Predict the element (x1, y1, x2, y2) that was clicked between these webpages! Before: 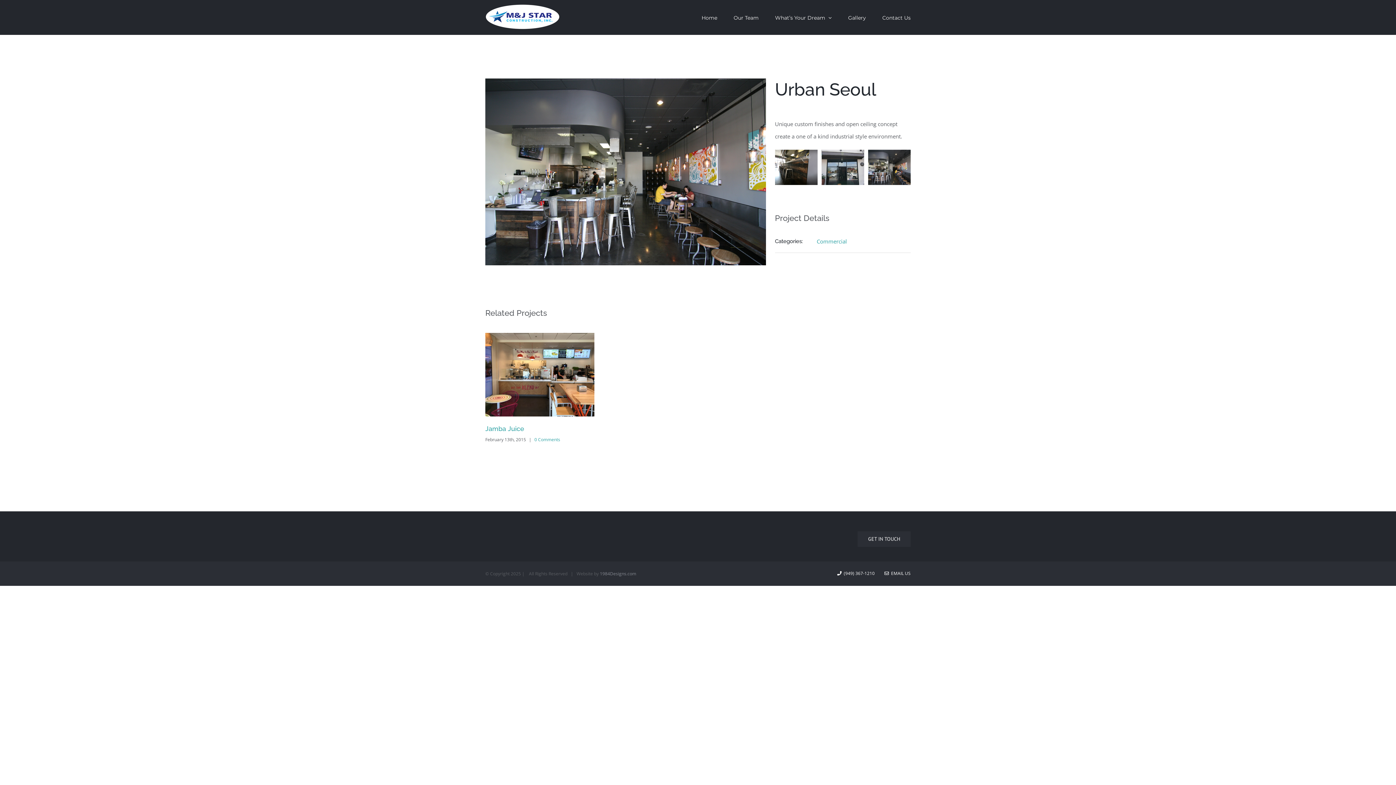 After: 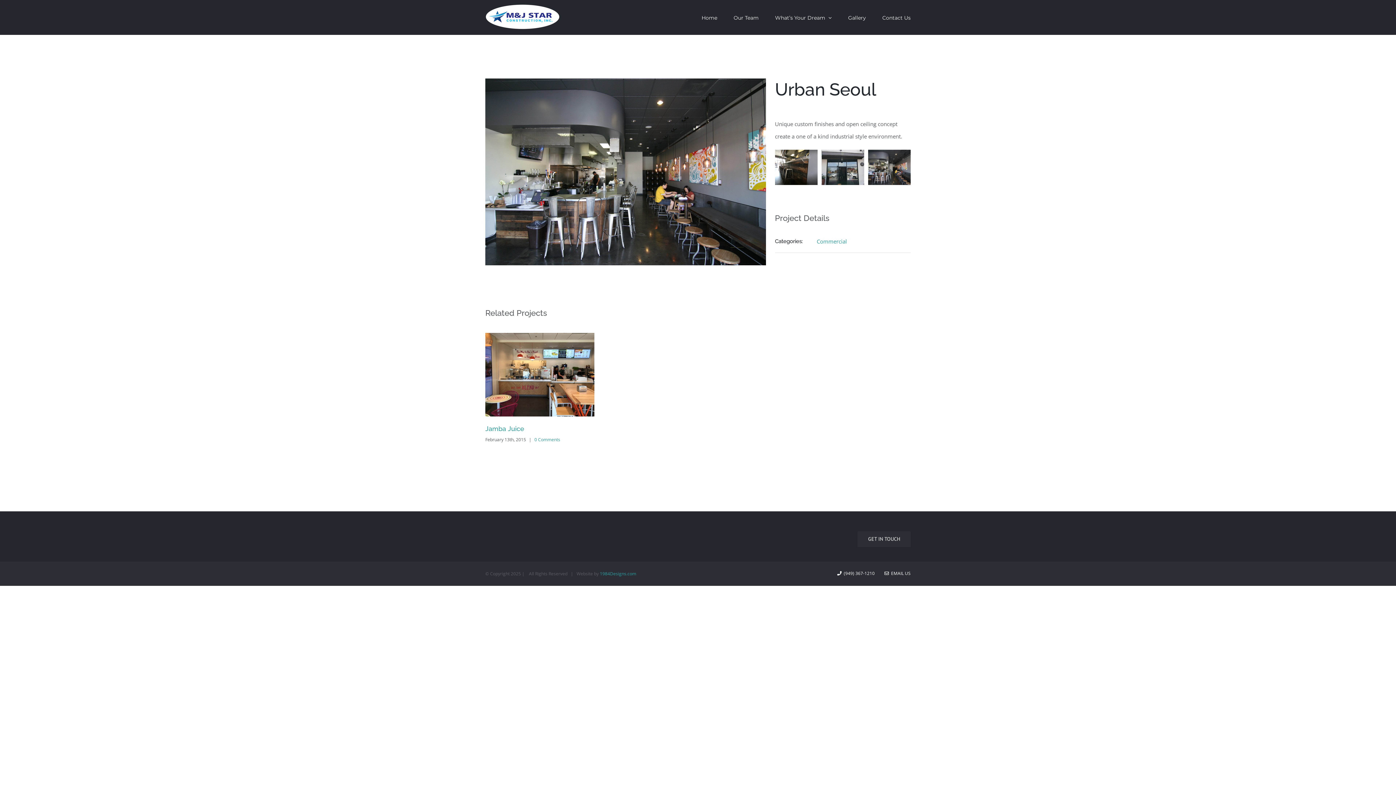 Action: bbox: (600, 570, 636, 577) label: 1984Designs.com